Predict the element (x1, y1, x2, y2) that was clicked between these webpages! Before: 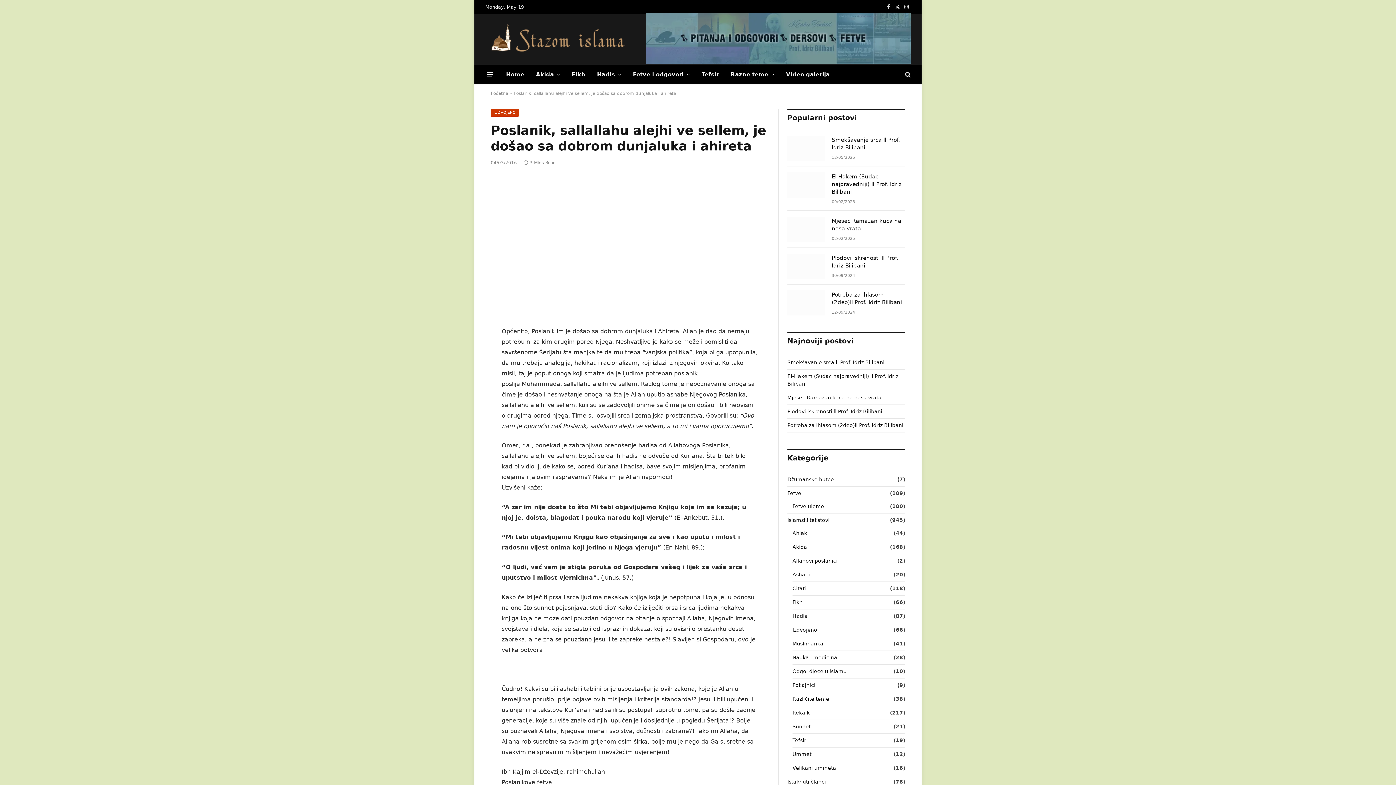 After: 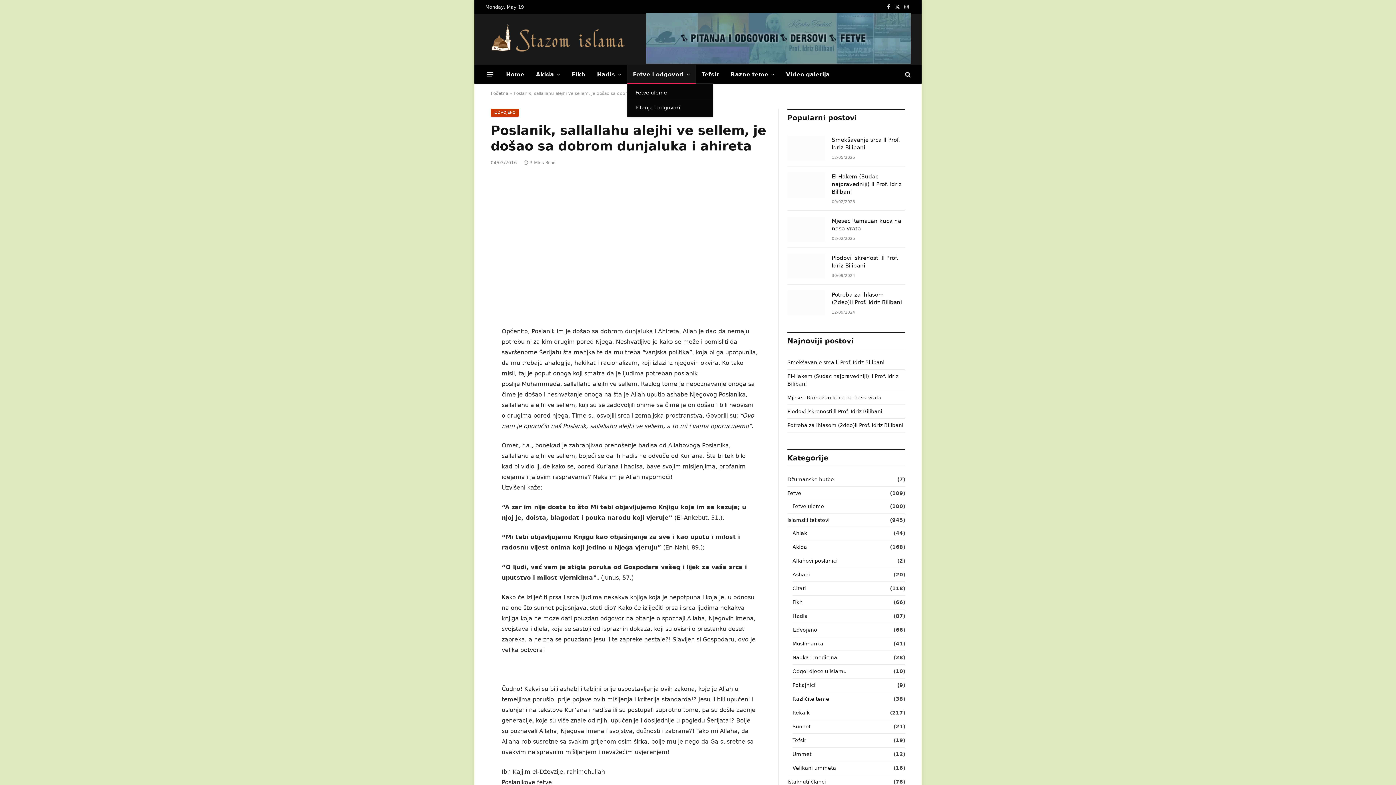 Action: bbox: (627, 65, 696, 83) label: Fetve i odgovori